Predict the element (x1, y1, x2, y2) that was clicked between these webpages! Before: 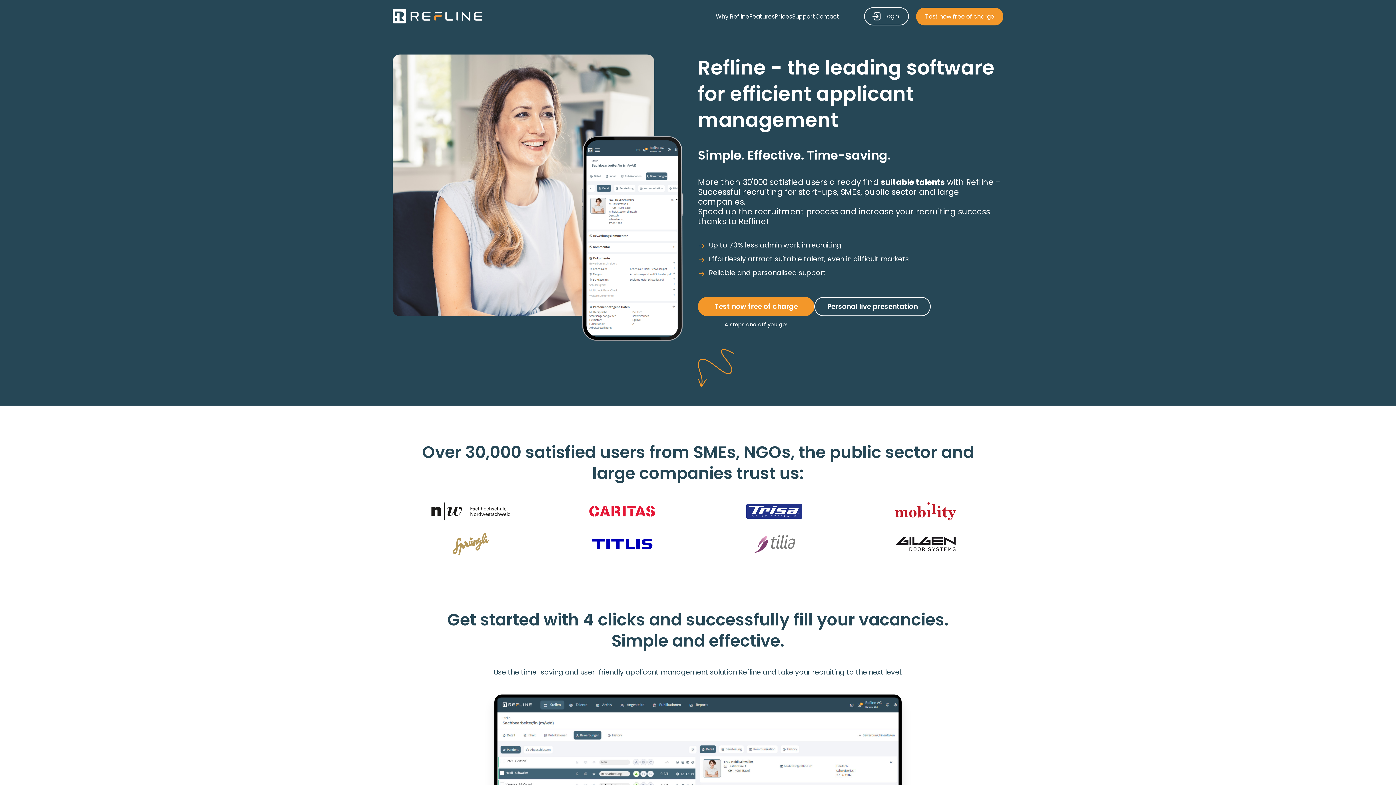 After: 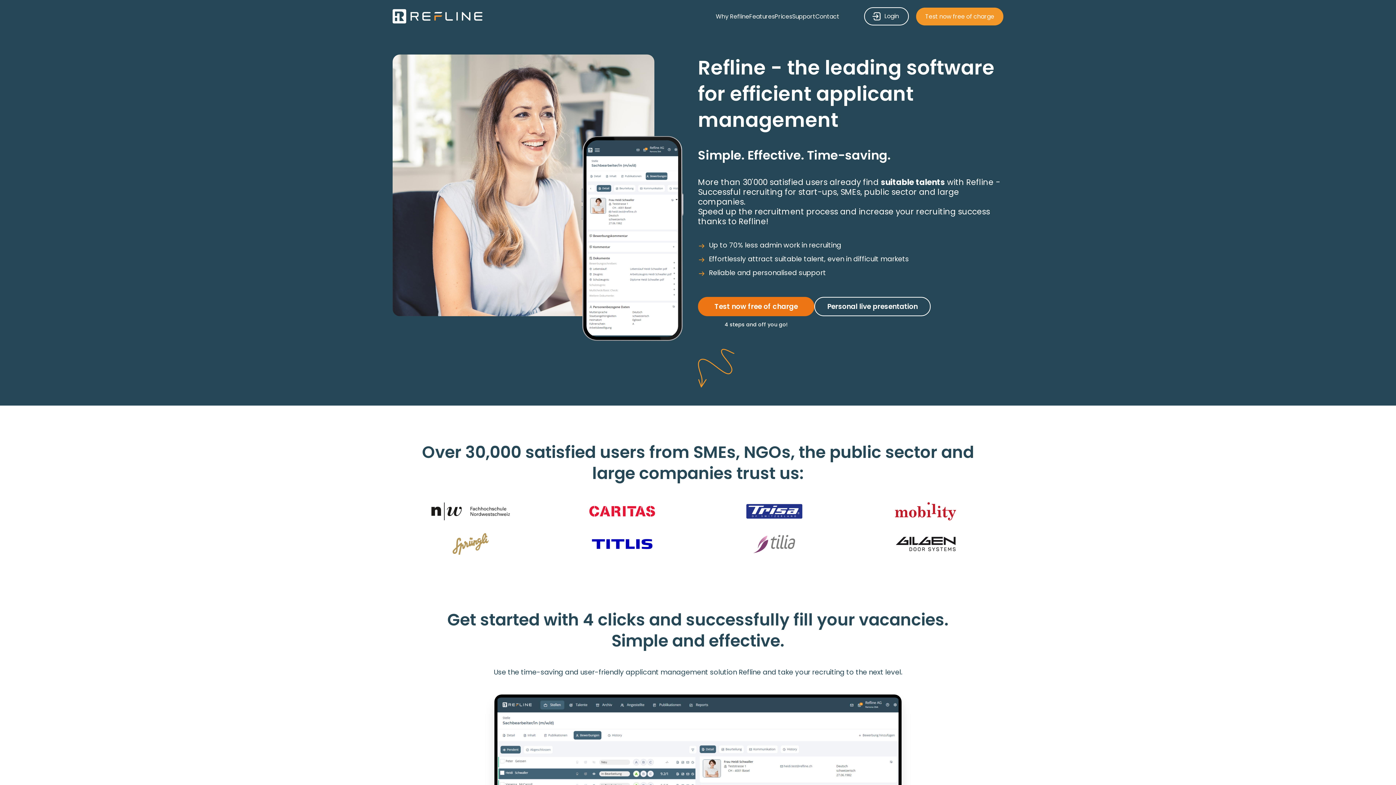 Action: label: Test now free of charge bbox: (698, 297, 814, 316)